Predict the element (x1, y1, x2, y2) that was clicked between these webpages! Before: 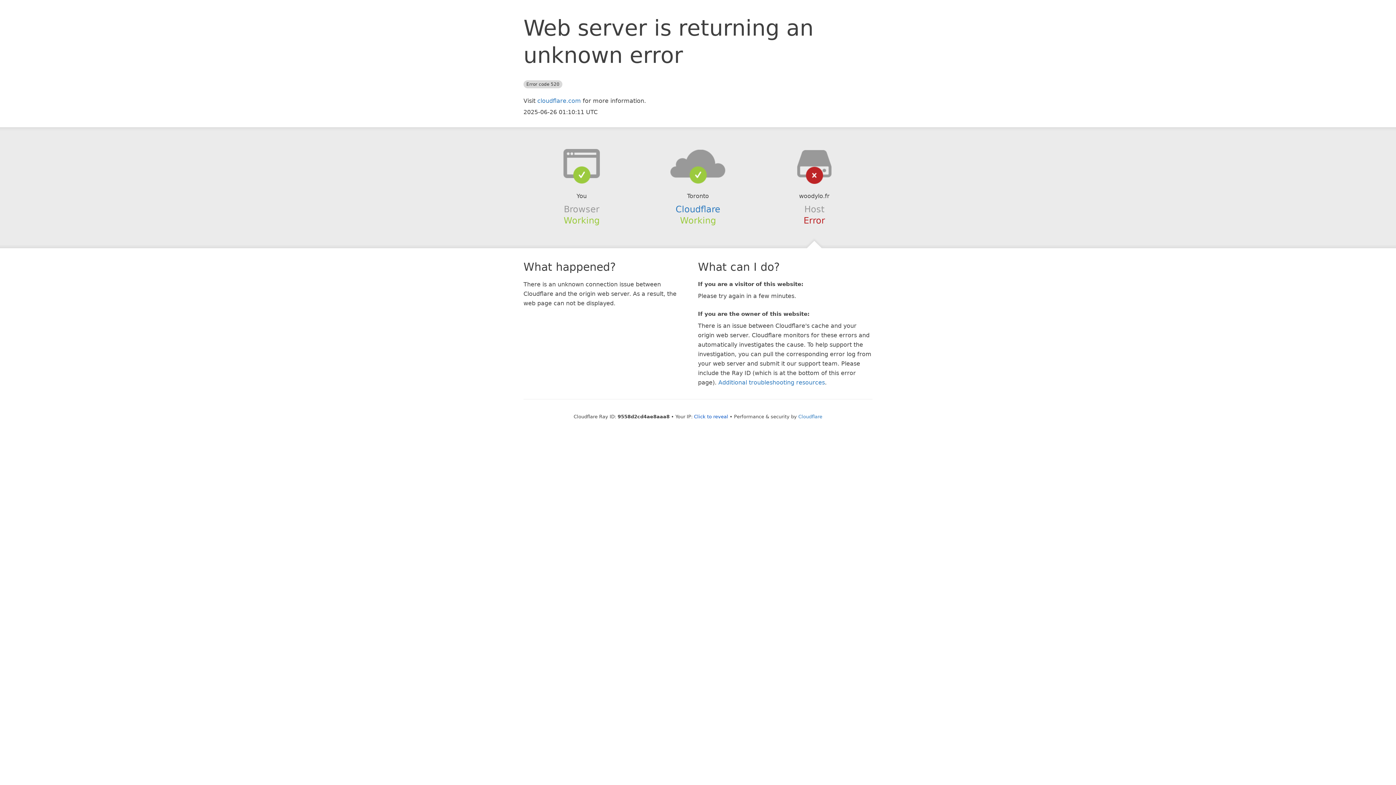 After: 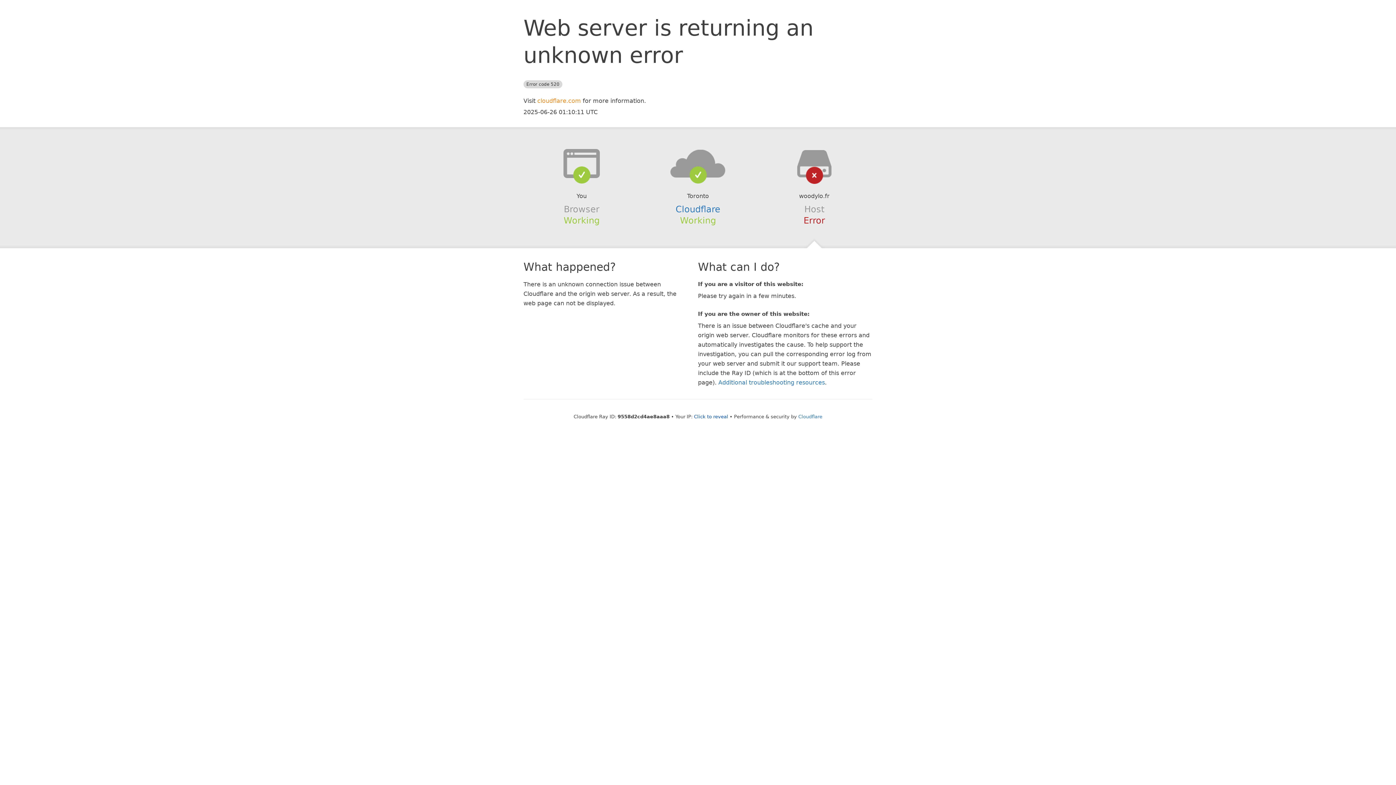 Action: label: cloudflare.com bbox: (537, 97, 581, 104)